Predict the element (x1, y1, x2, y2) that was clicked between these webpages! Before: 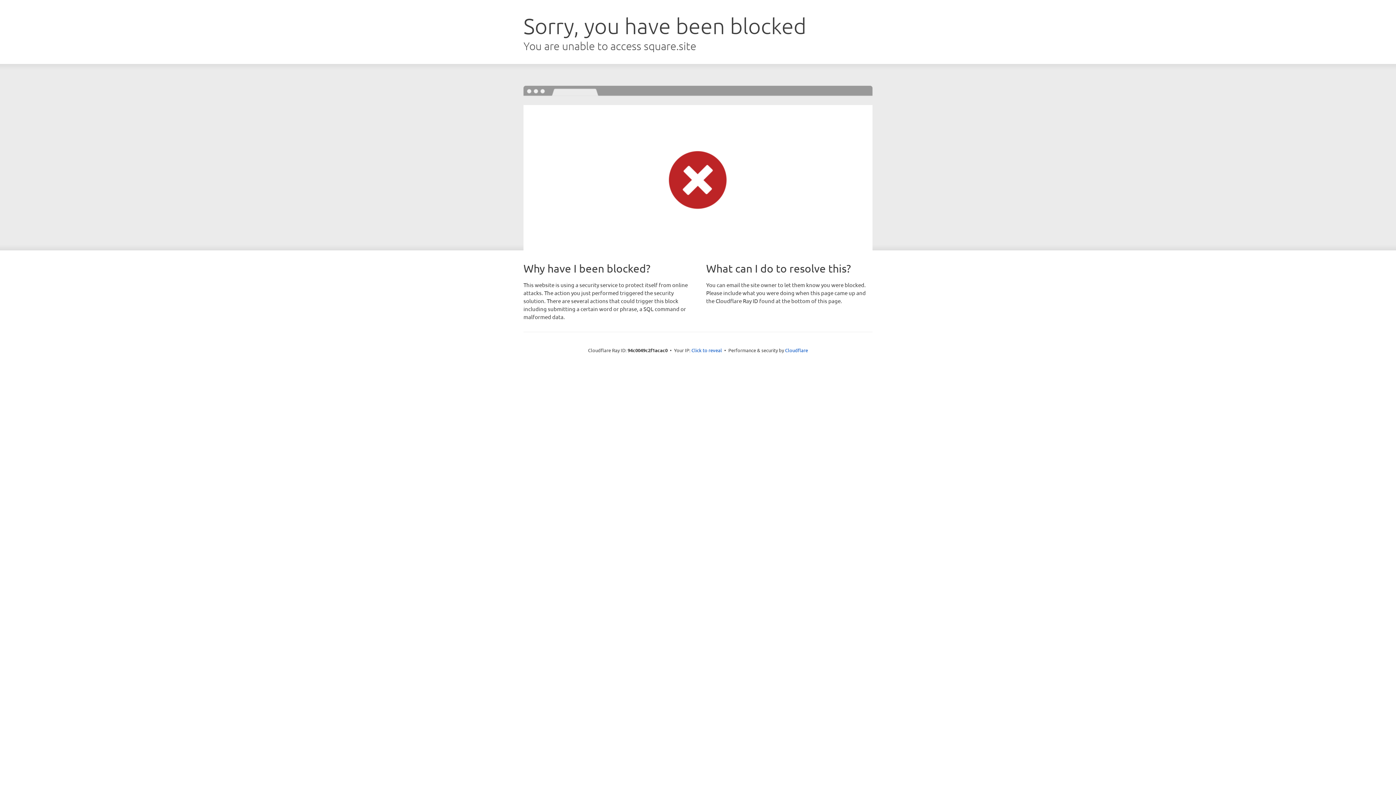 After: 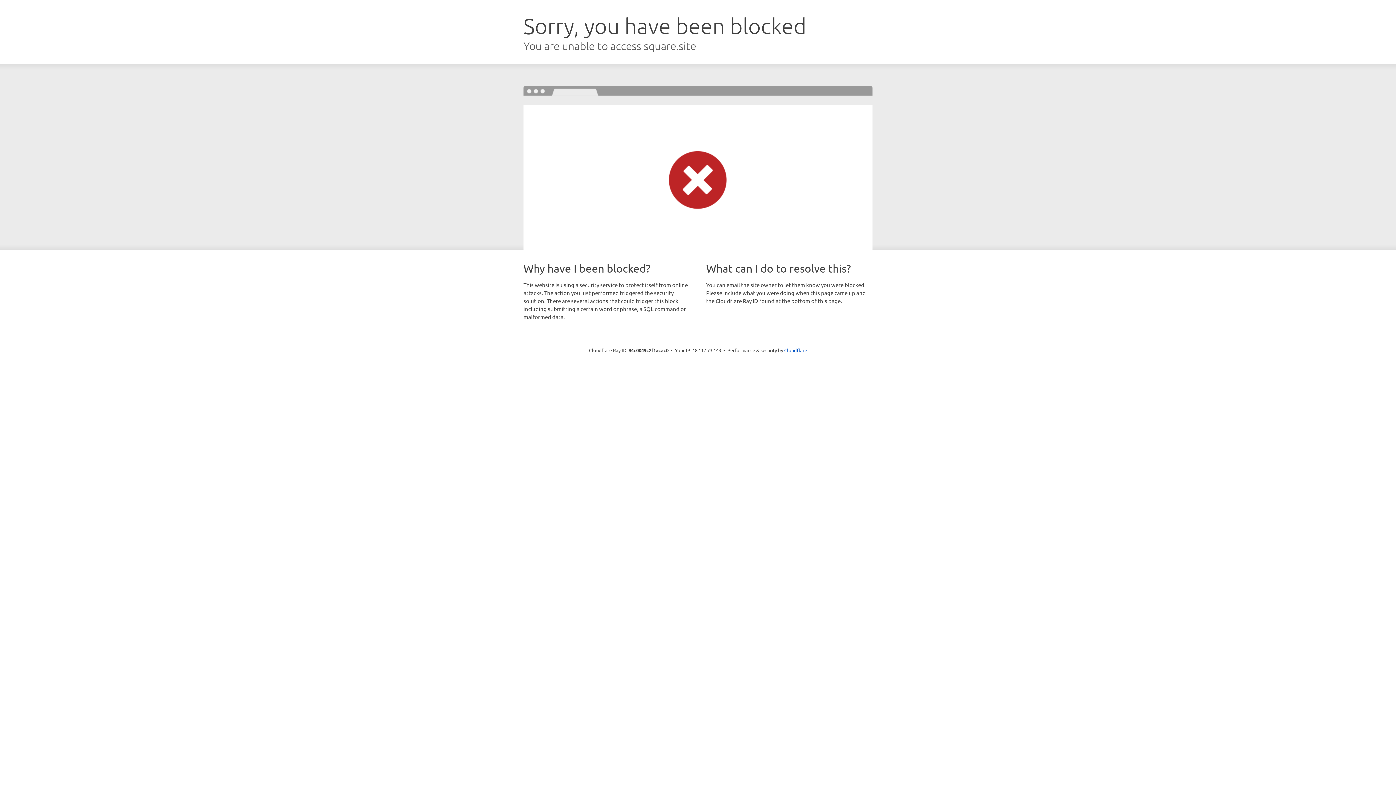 Action: bbox: (691, 346, 722, 353) label: Click to reveal